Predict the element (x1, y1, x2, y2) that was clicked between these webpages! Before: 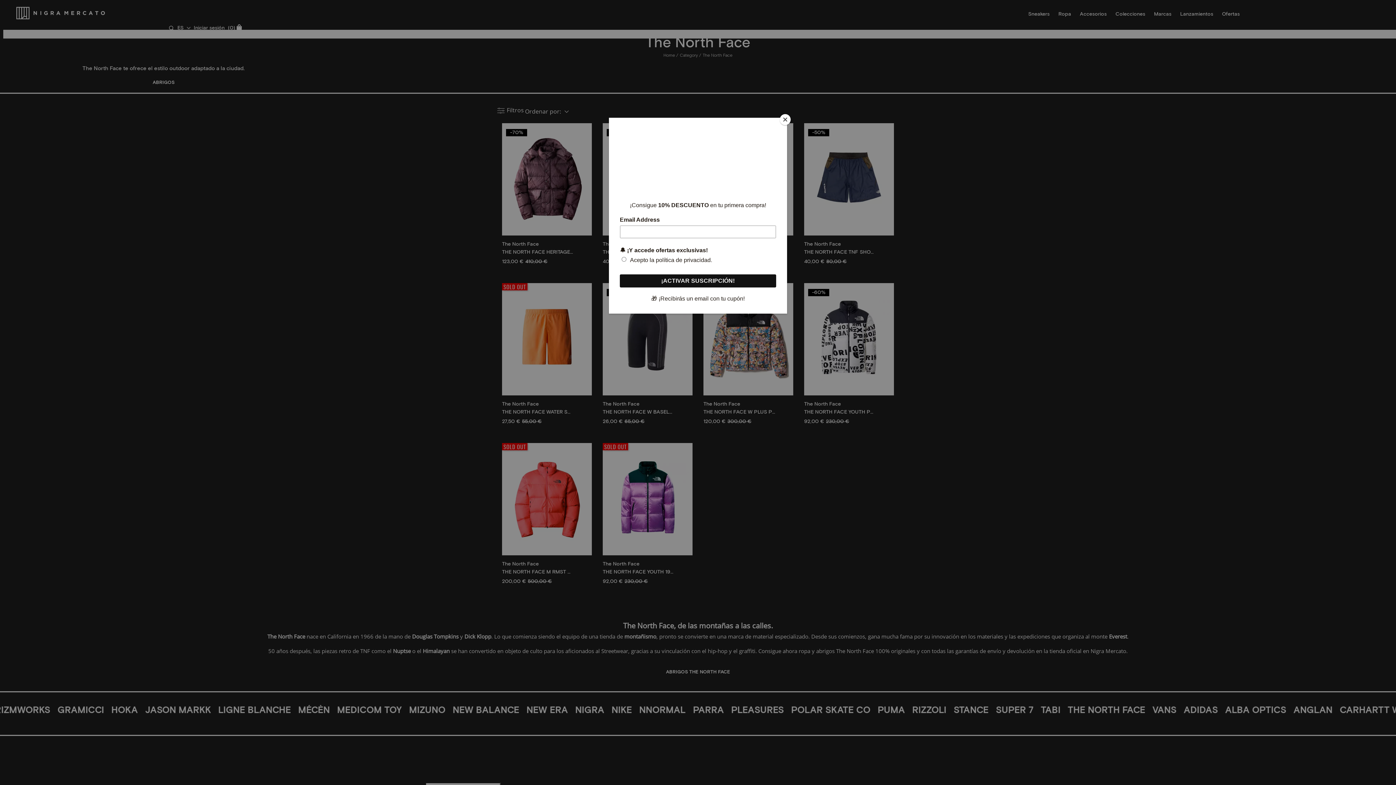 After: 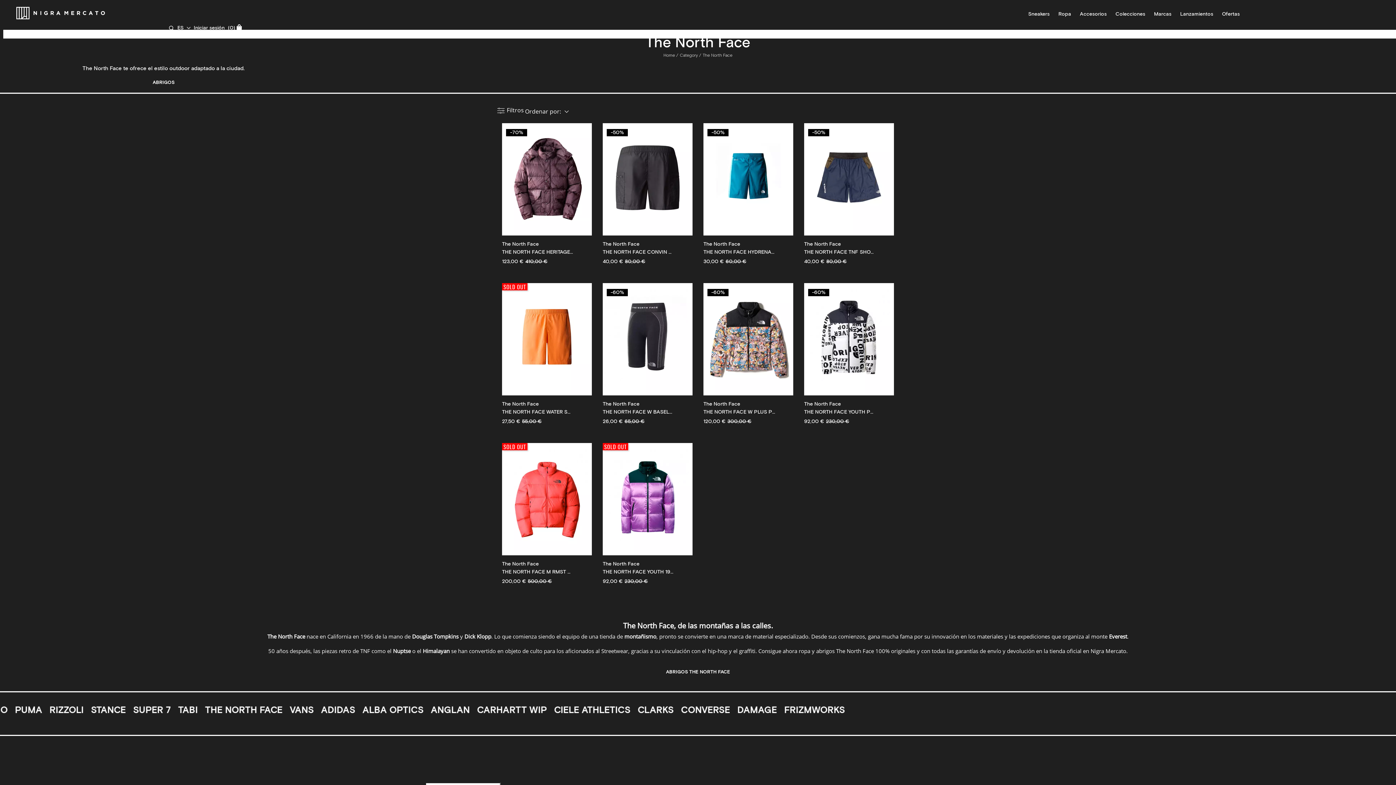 Action: bbox: (780, 114, 790, 125) label: Close